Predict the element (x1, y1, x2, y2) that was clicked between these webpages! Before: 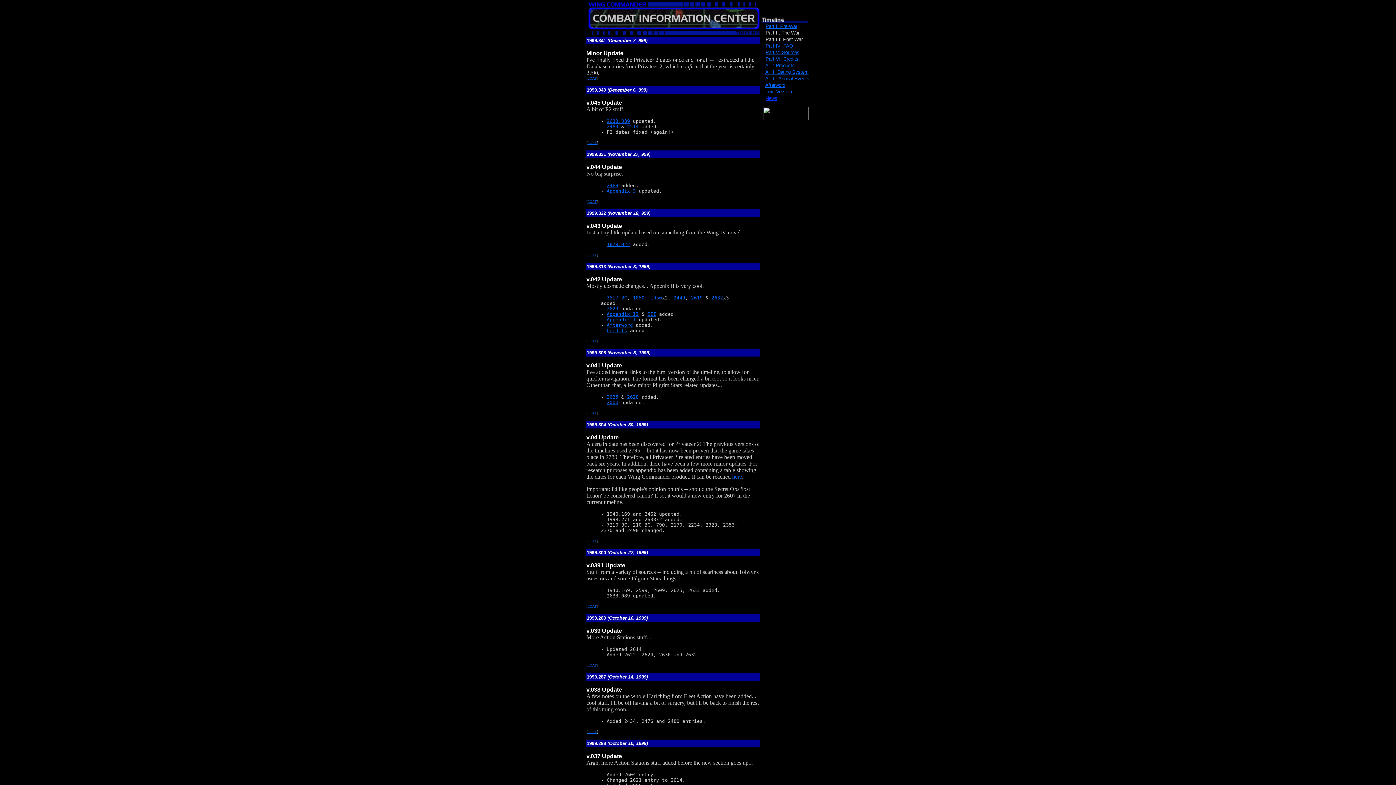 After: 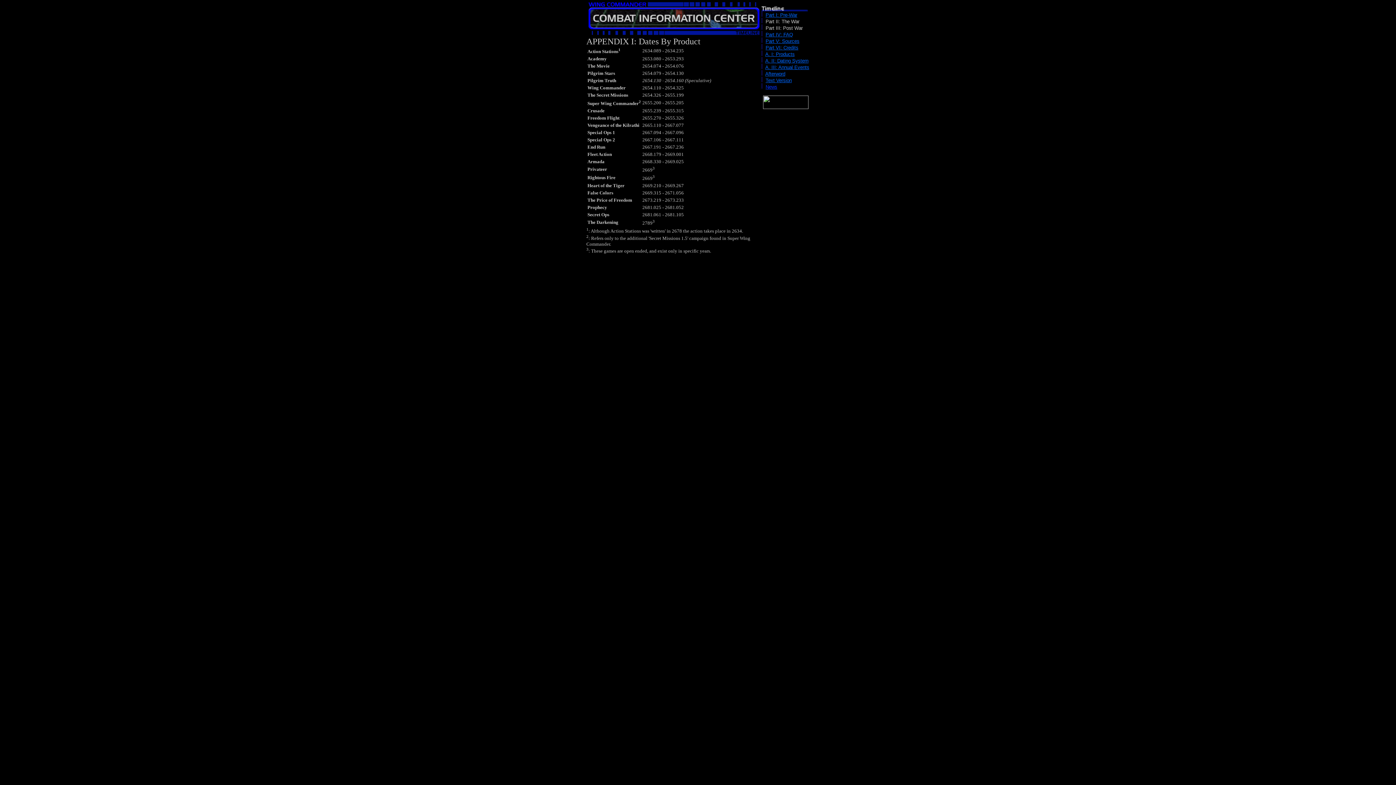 Action: label: Appendix I bbox: (606, 317, 636, 322)